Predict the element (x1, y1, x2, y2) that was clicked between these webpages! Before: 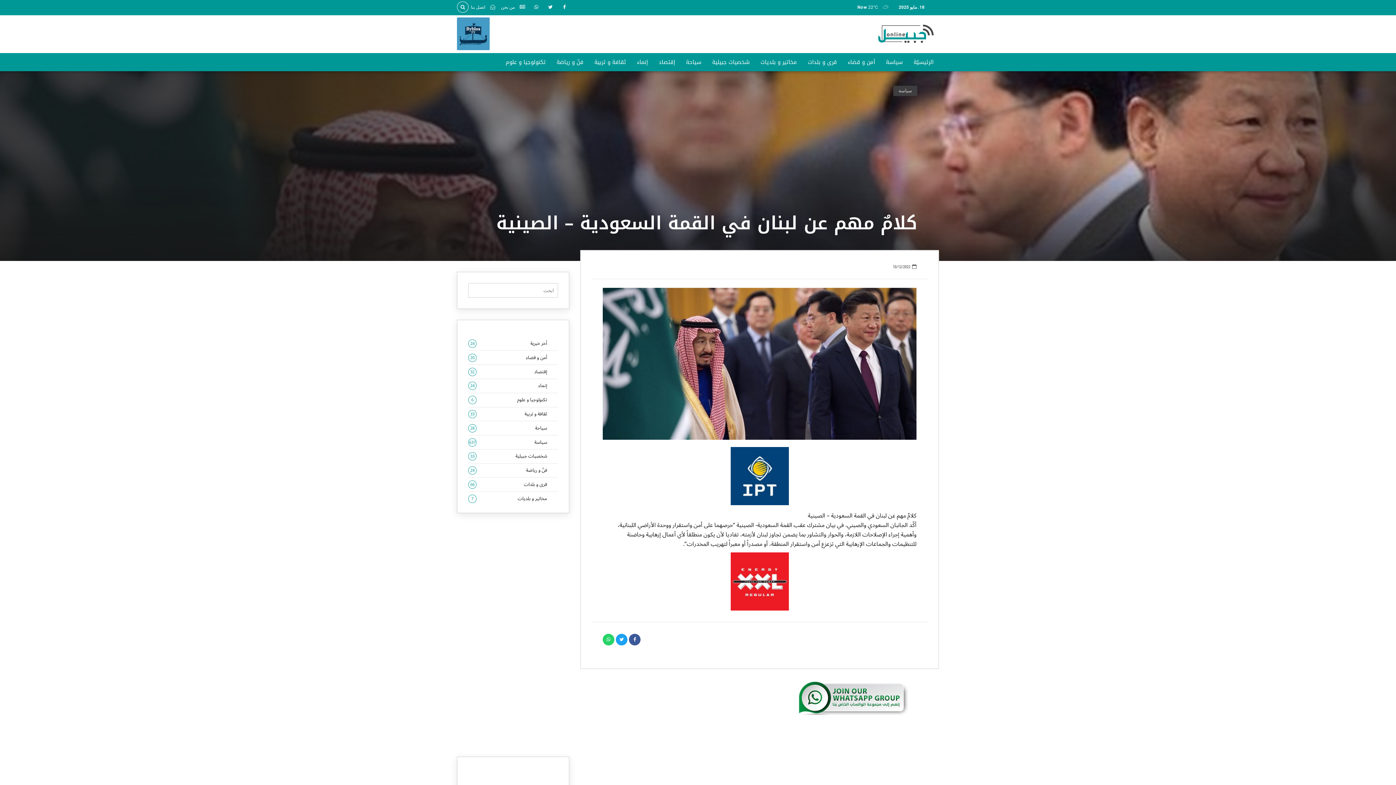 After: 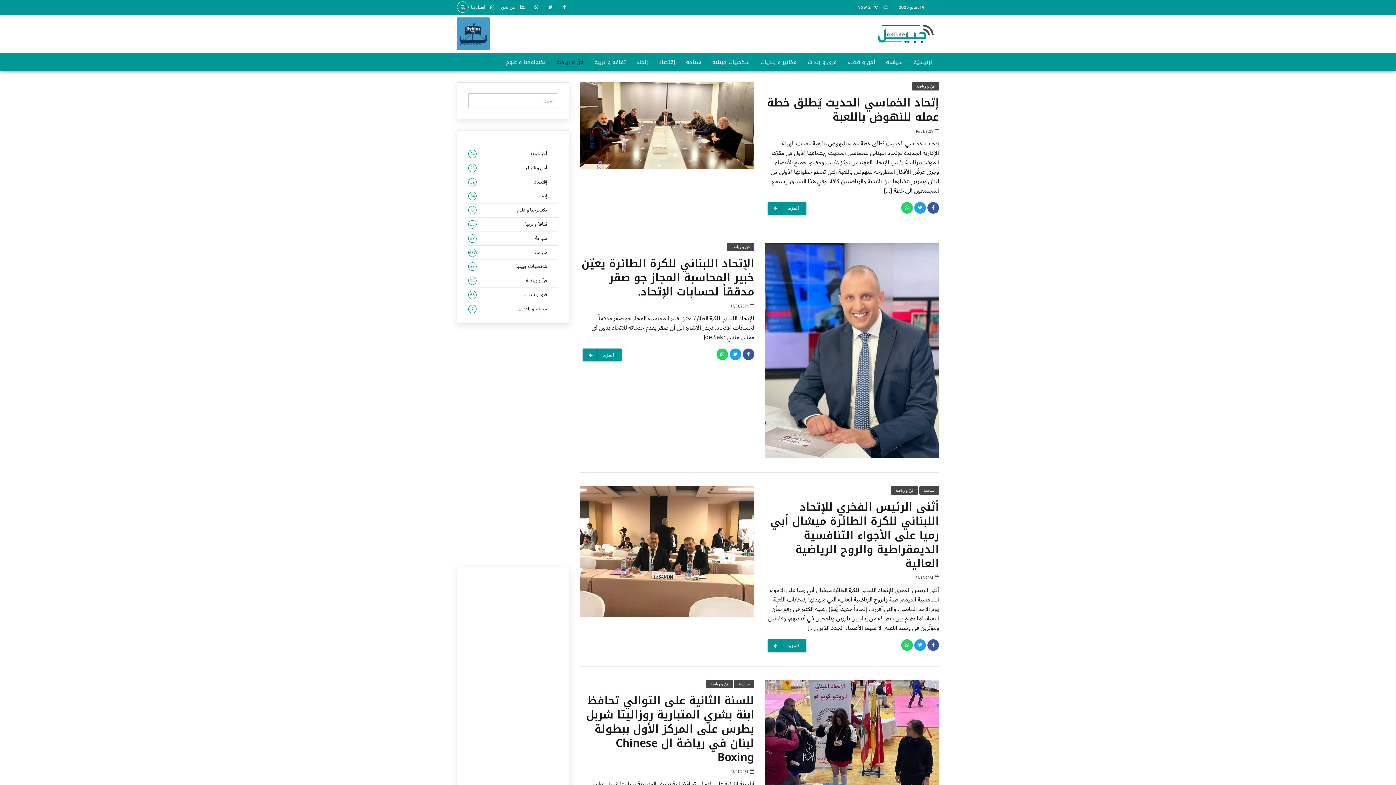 Action: bbox: (551, 54, 589, 69) label: فنّ و رياضة